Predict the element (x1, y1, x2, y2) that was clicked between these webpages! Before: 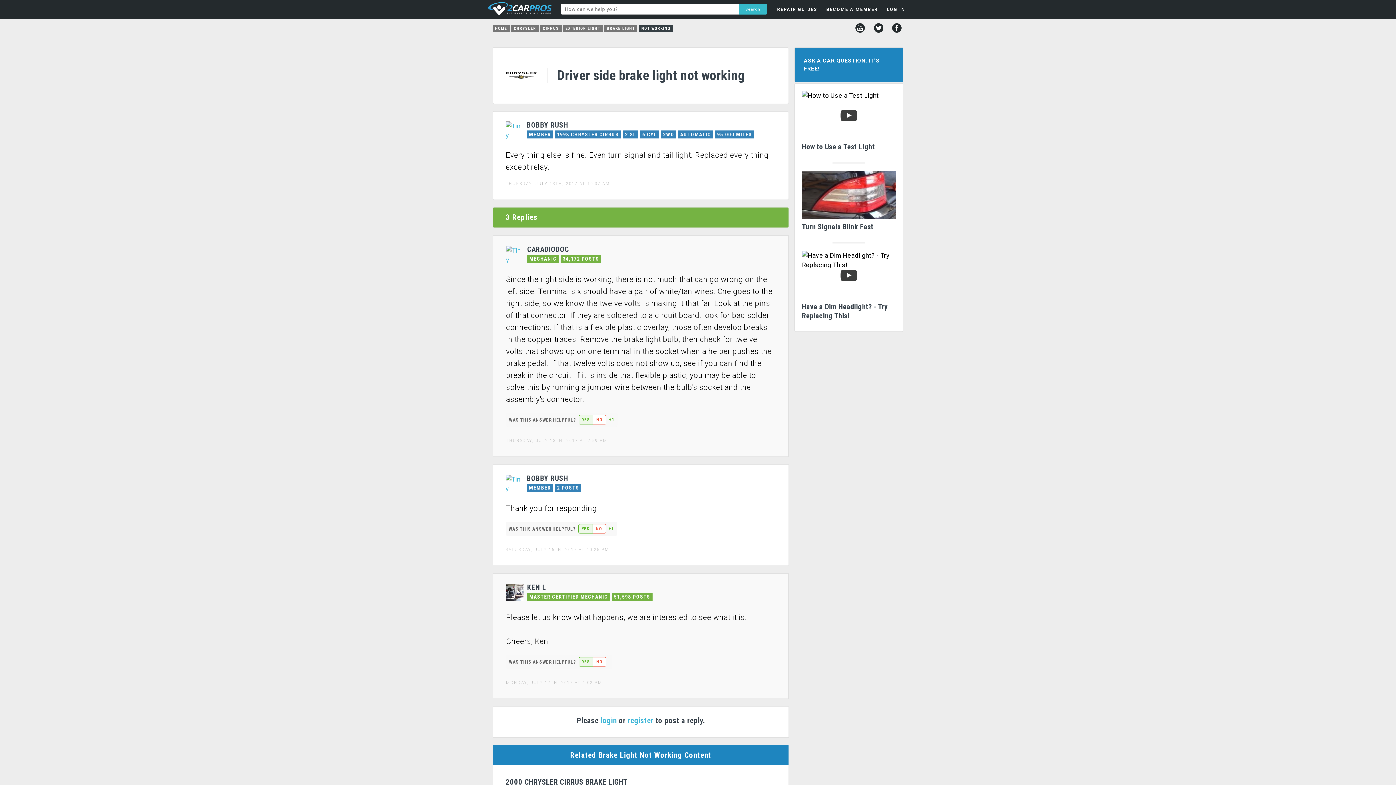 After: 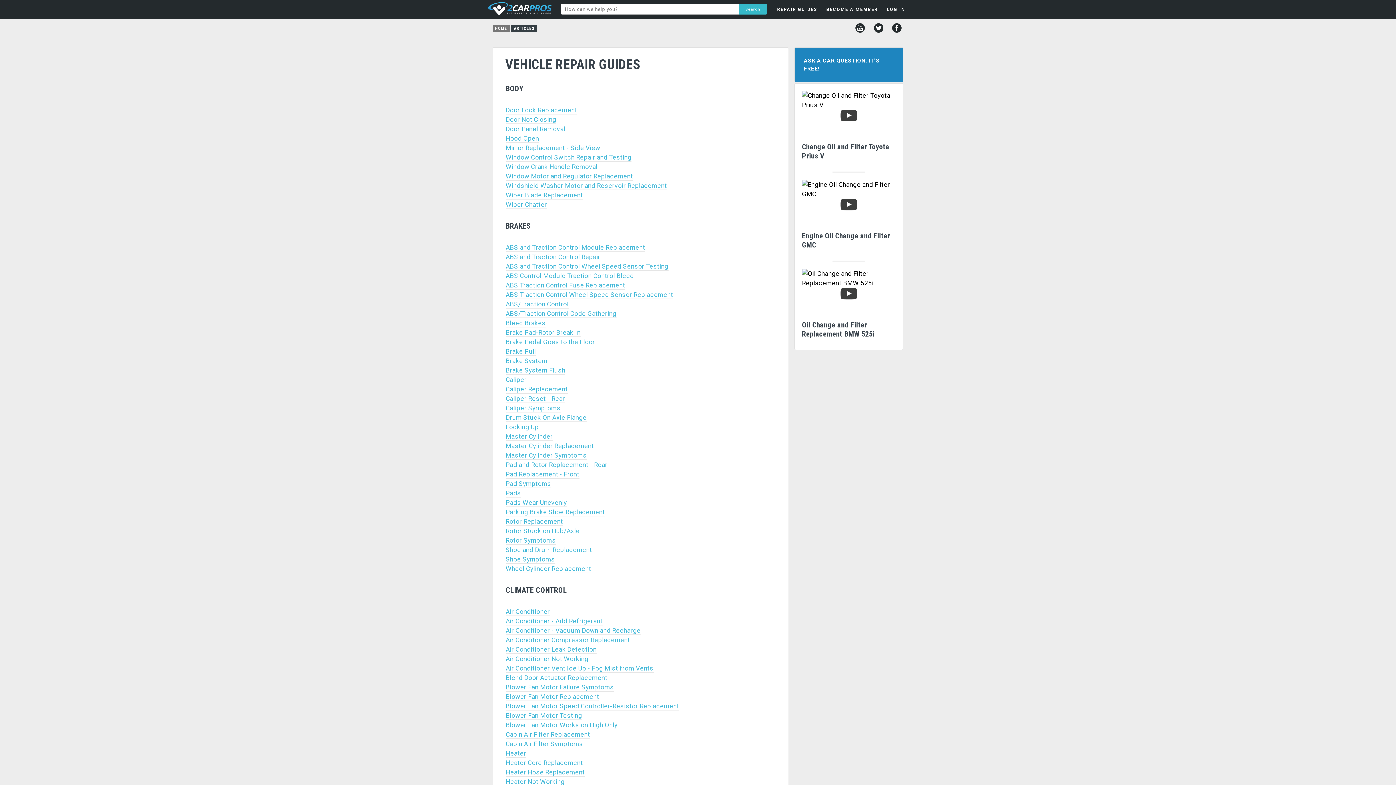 Action: bbox: (773, 0, 821, 18) label: REPAIR GUIDES